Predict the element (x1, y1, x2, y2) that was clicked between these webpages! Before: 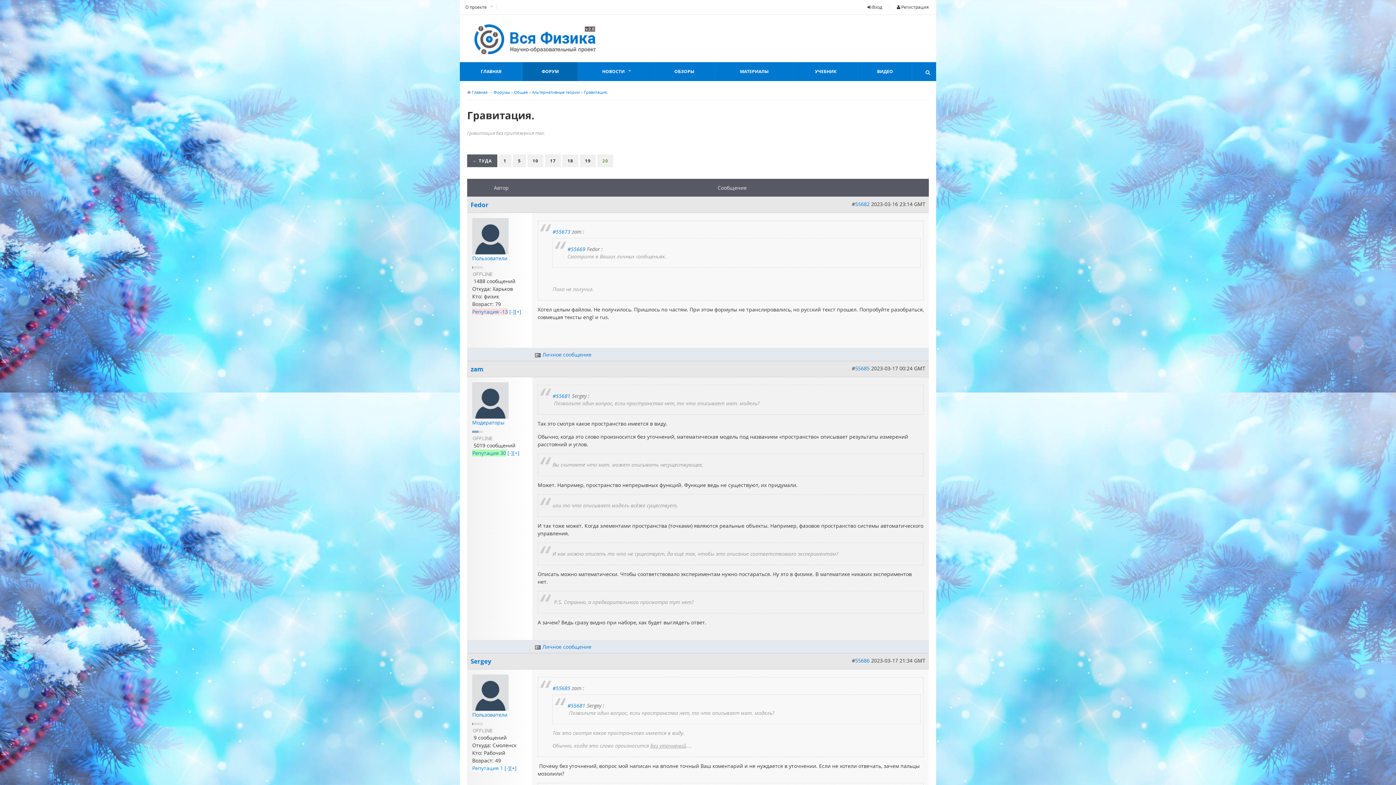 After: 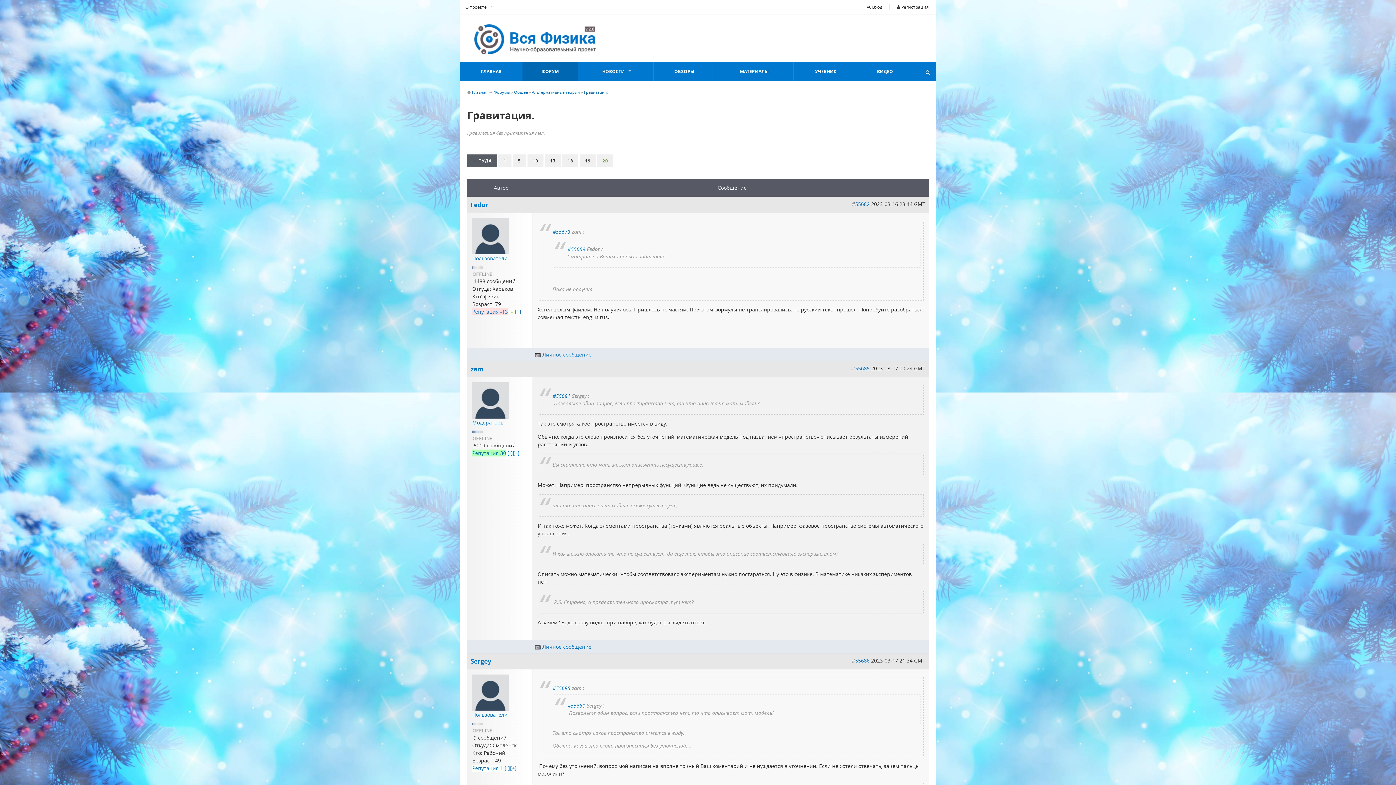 Action: bbox: (509, 308, 514, 315) label: [-]